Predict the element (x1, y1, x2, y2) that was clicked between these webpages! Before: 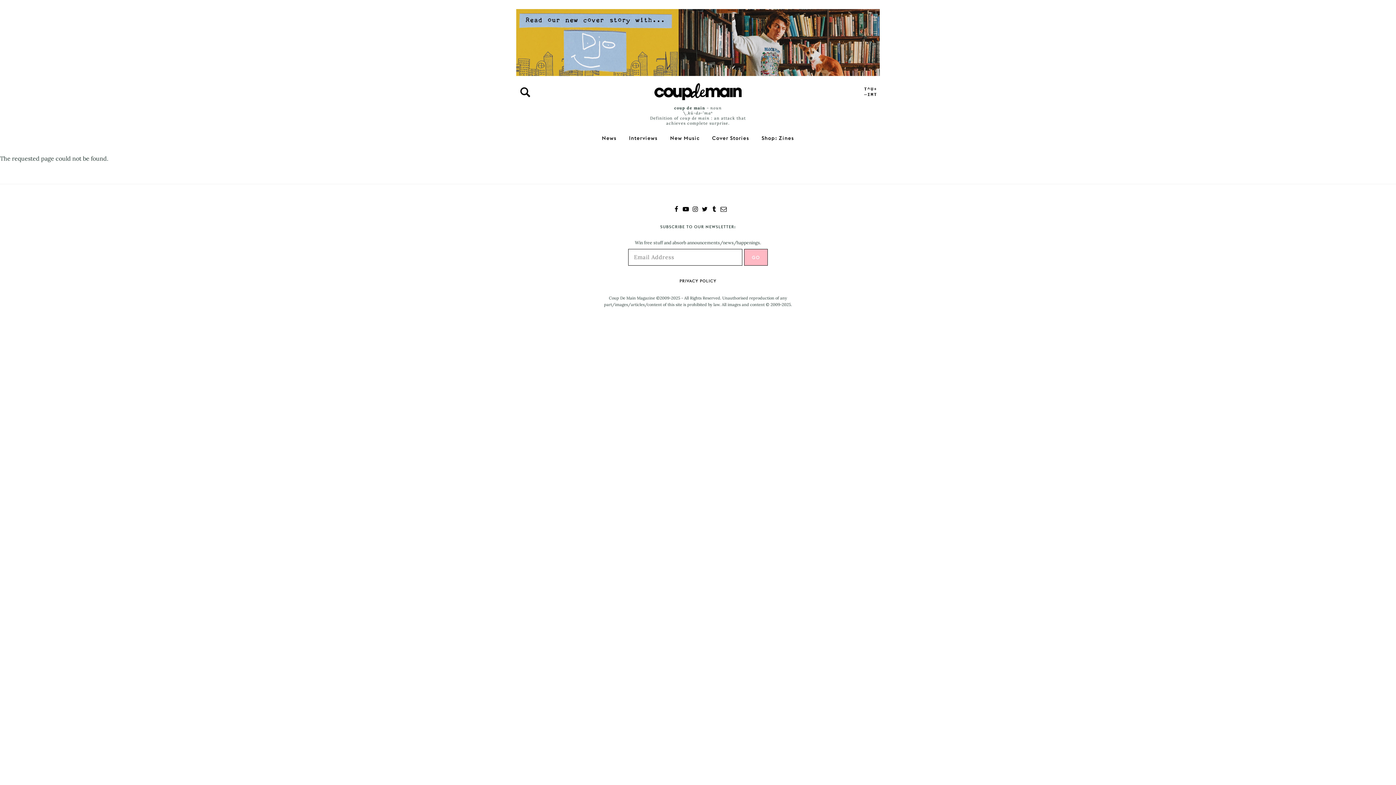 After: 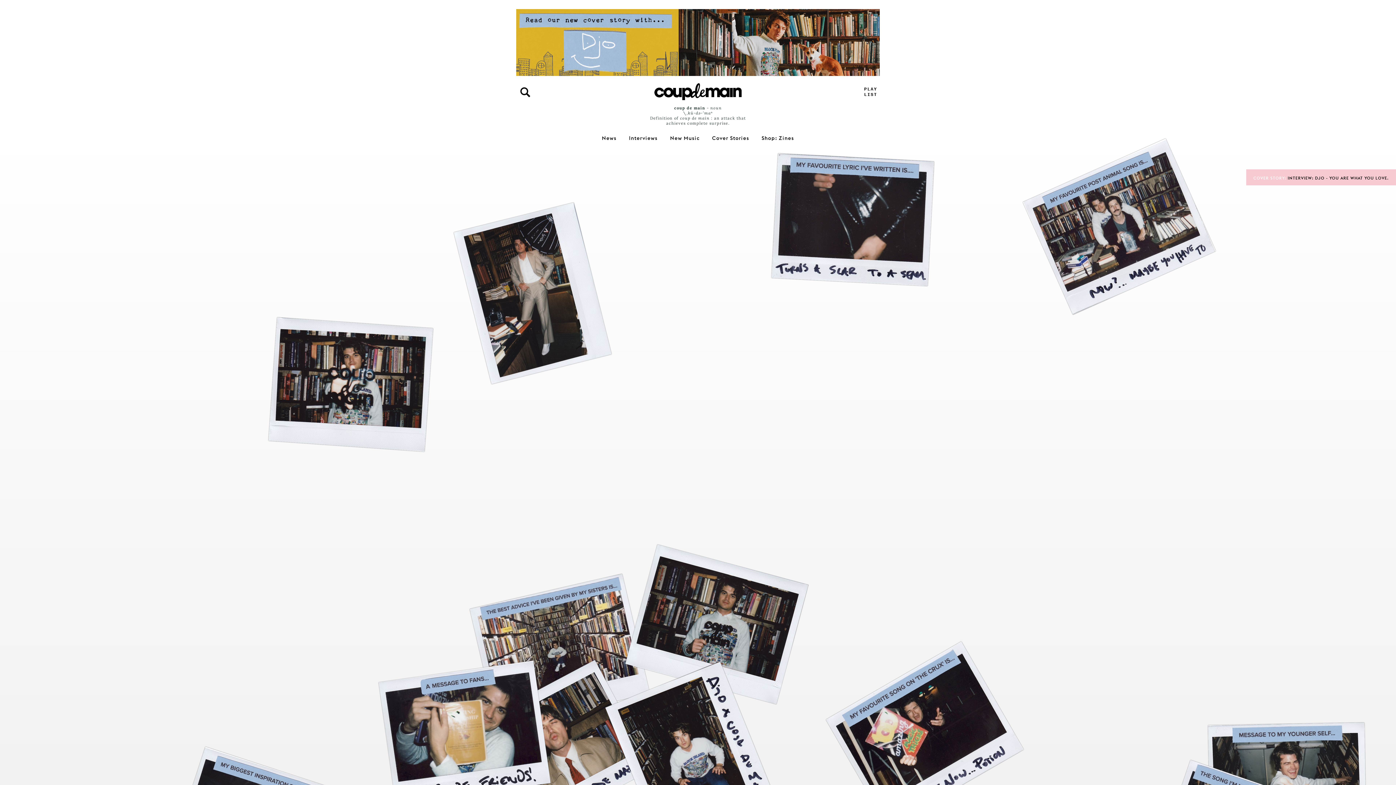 Action: bbox: (654, 83, 741, 100)